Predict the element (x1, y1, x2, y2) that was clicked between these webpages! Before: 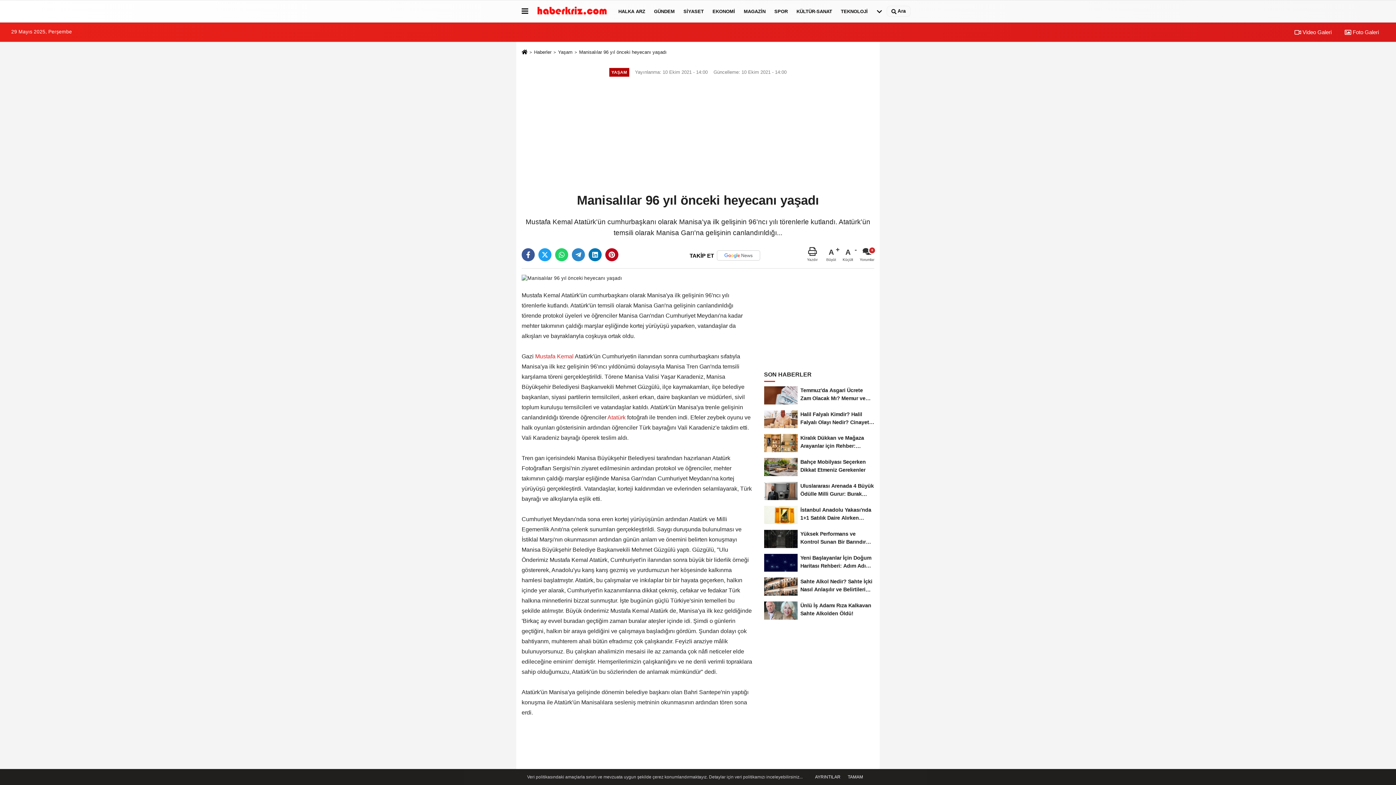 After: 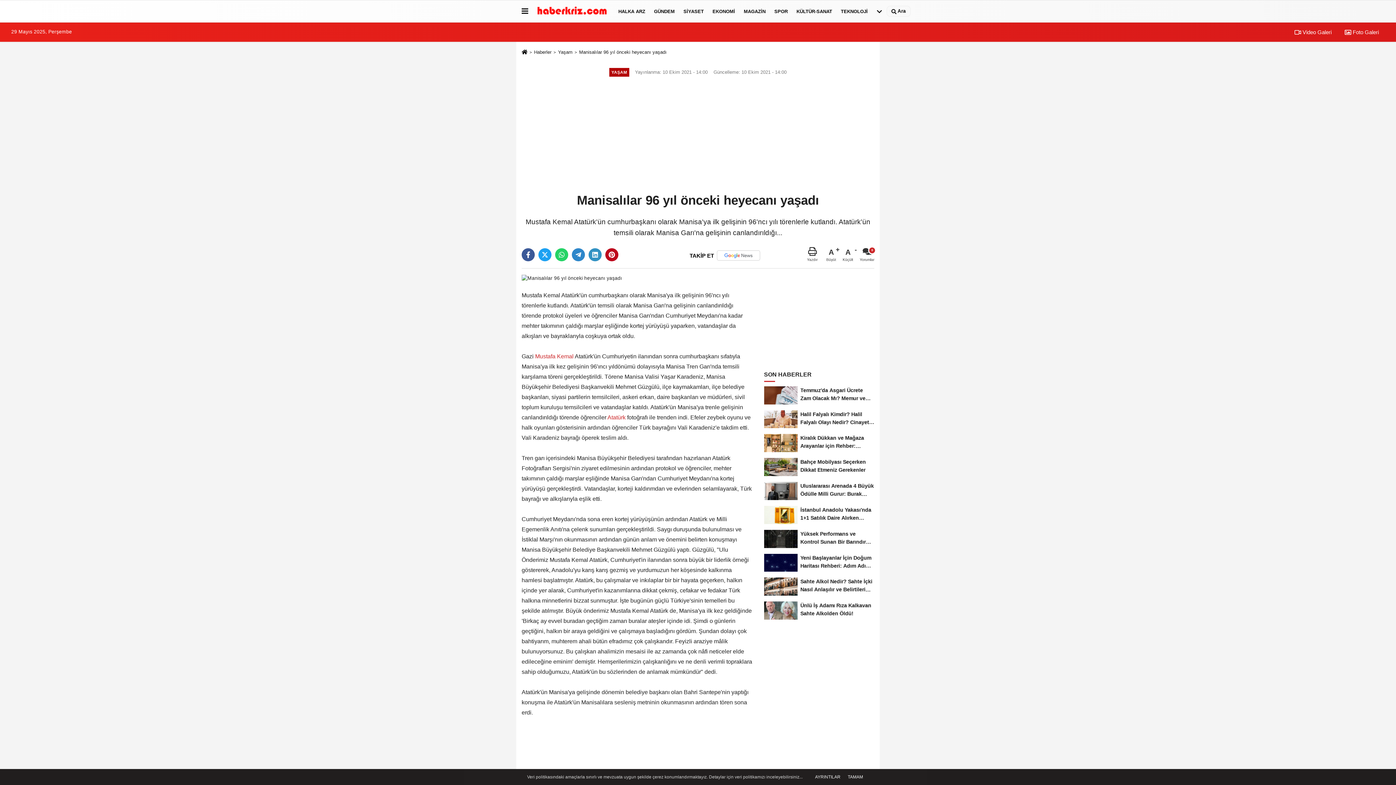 Action: bbox: (588, 248, 601, 261)